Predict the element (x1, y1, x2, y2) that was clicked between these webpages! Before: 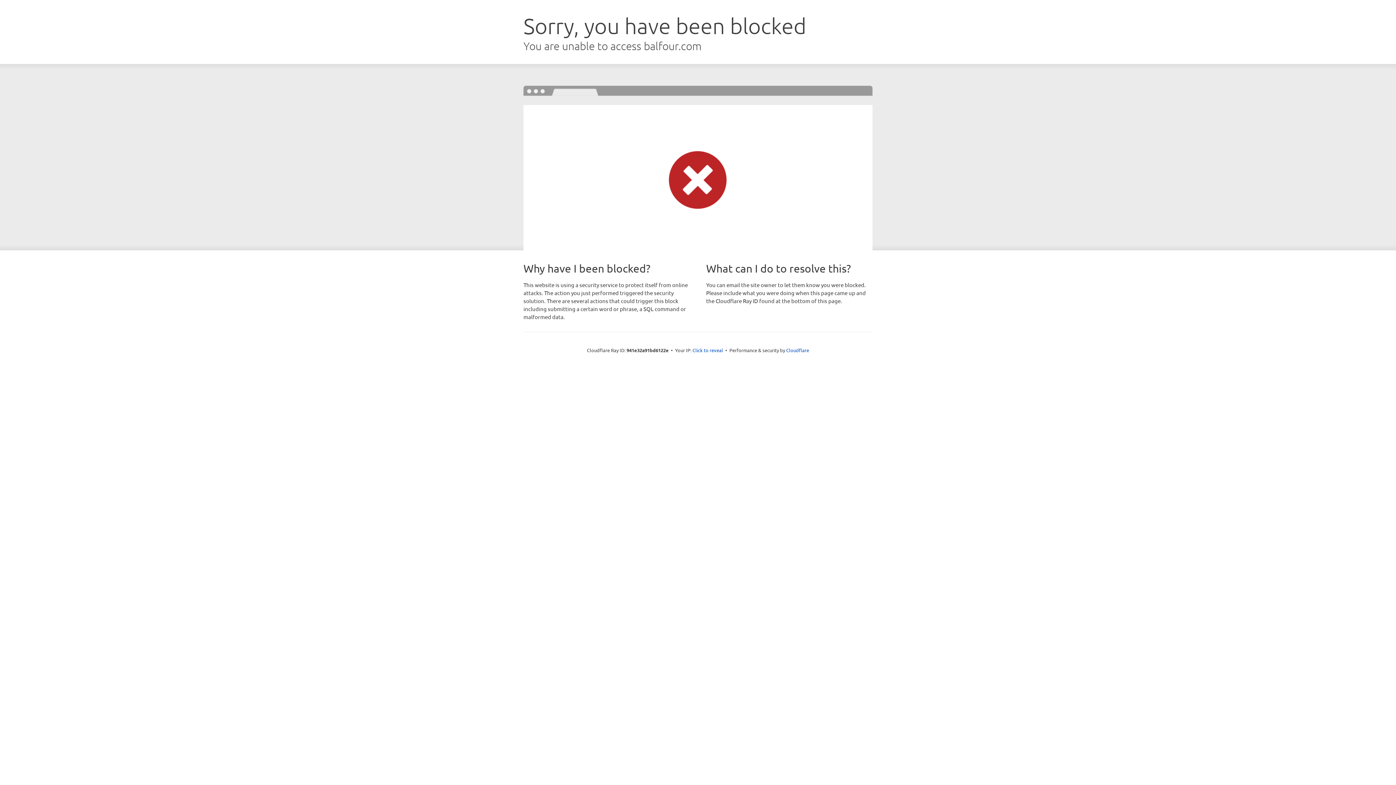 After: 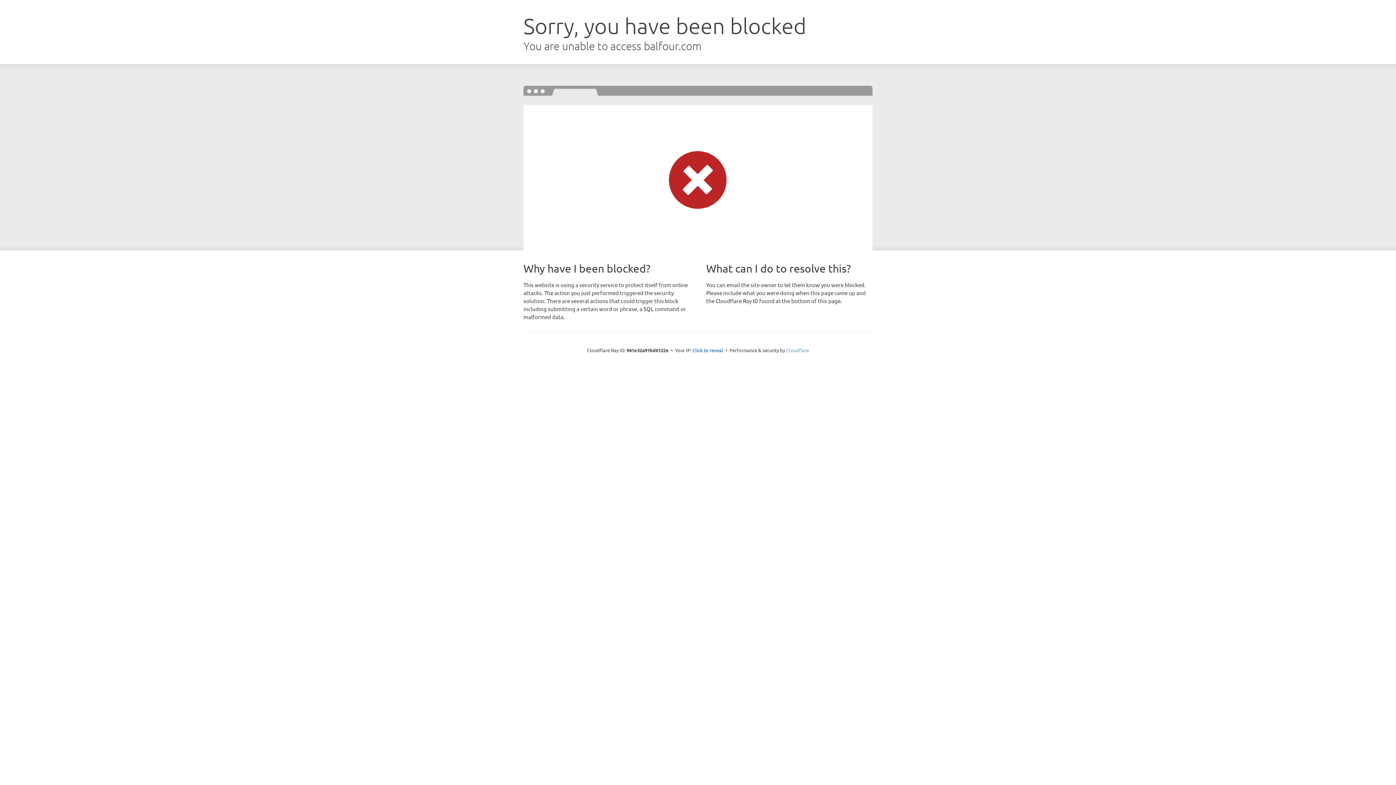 Action: label: Cloudflare bbox: (786, 347, 809, 353)